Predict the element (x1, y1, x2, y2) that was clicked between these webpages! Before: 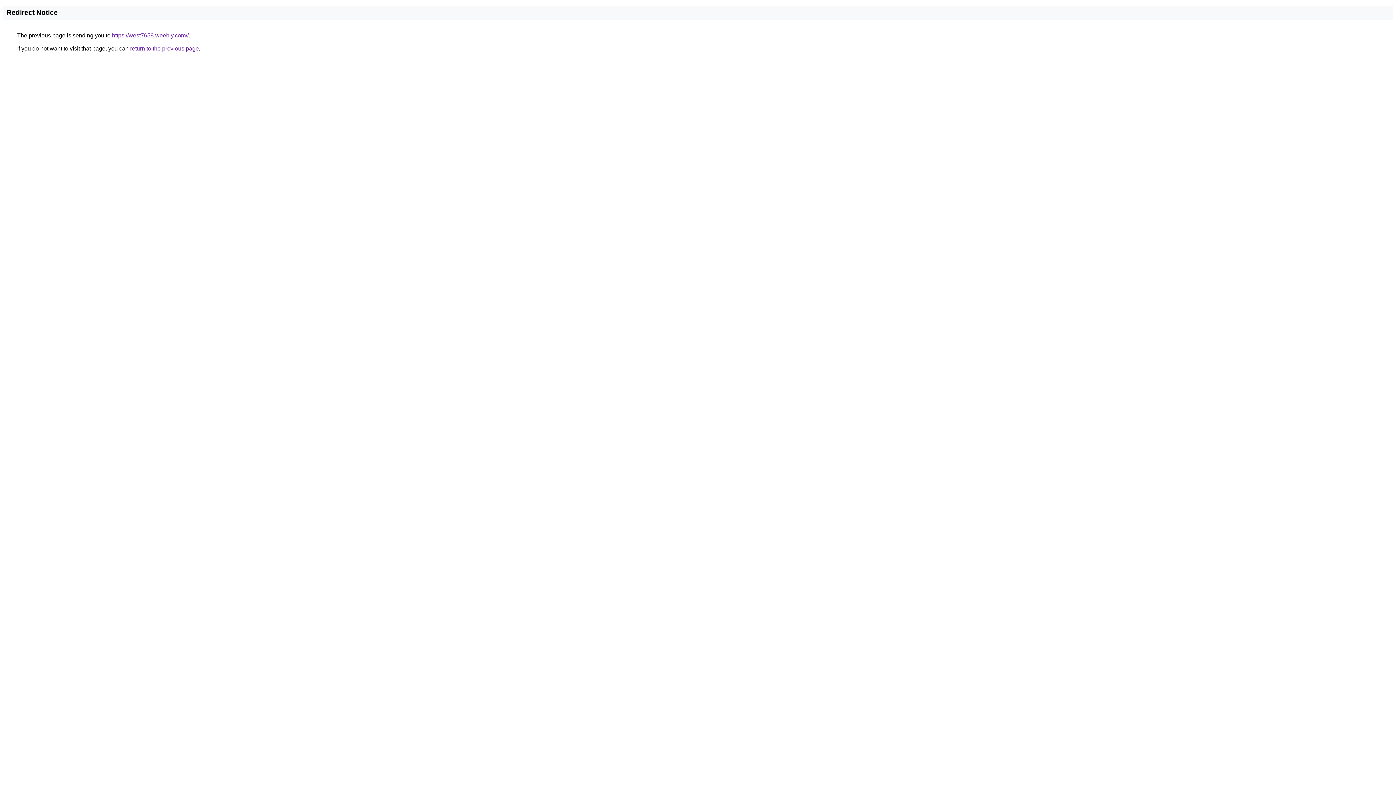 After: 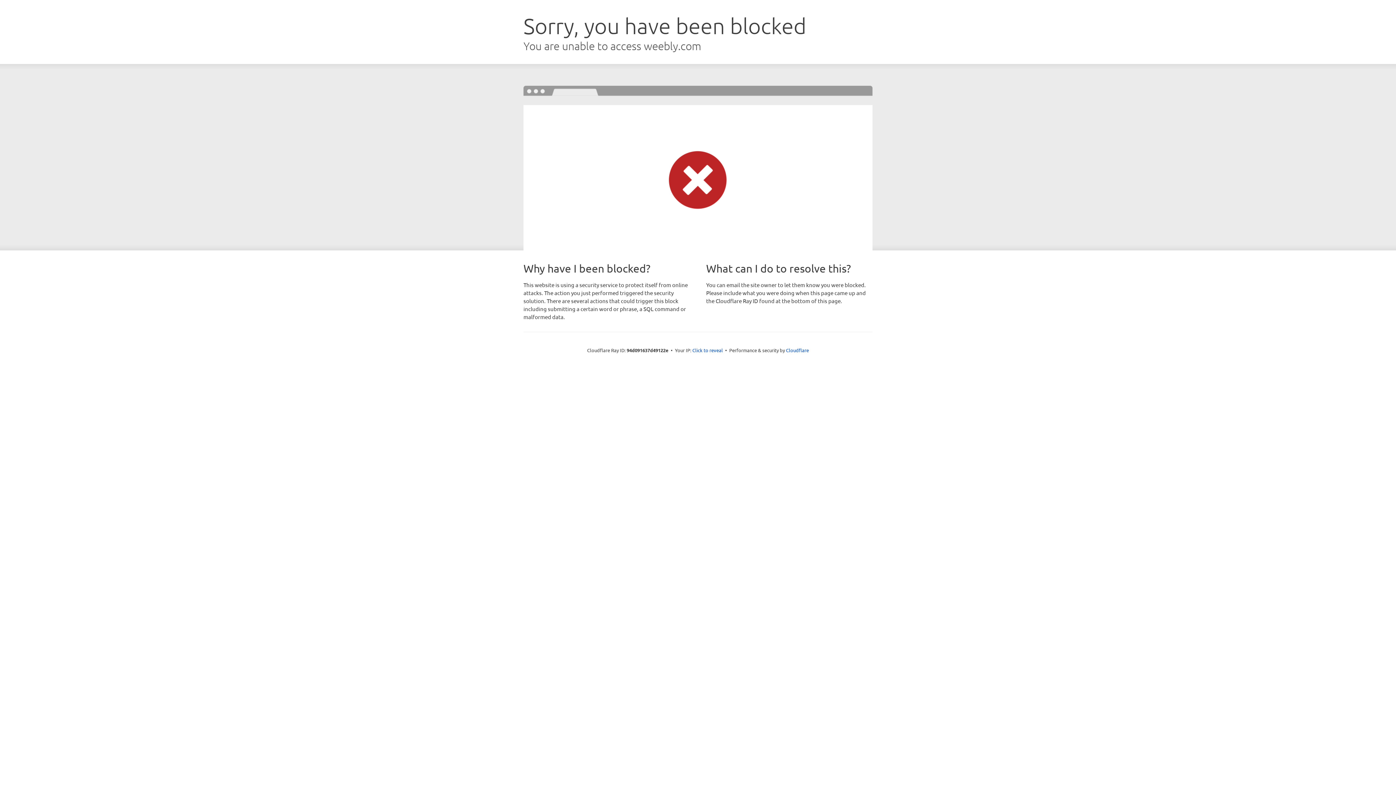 Action: label: https://west7658.weebly.com// bbox: (112, 32, 188, 38)